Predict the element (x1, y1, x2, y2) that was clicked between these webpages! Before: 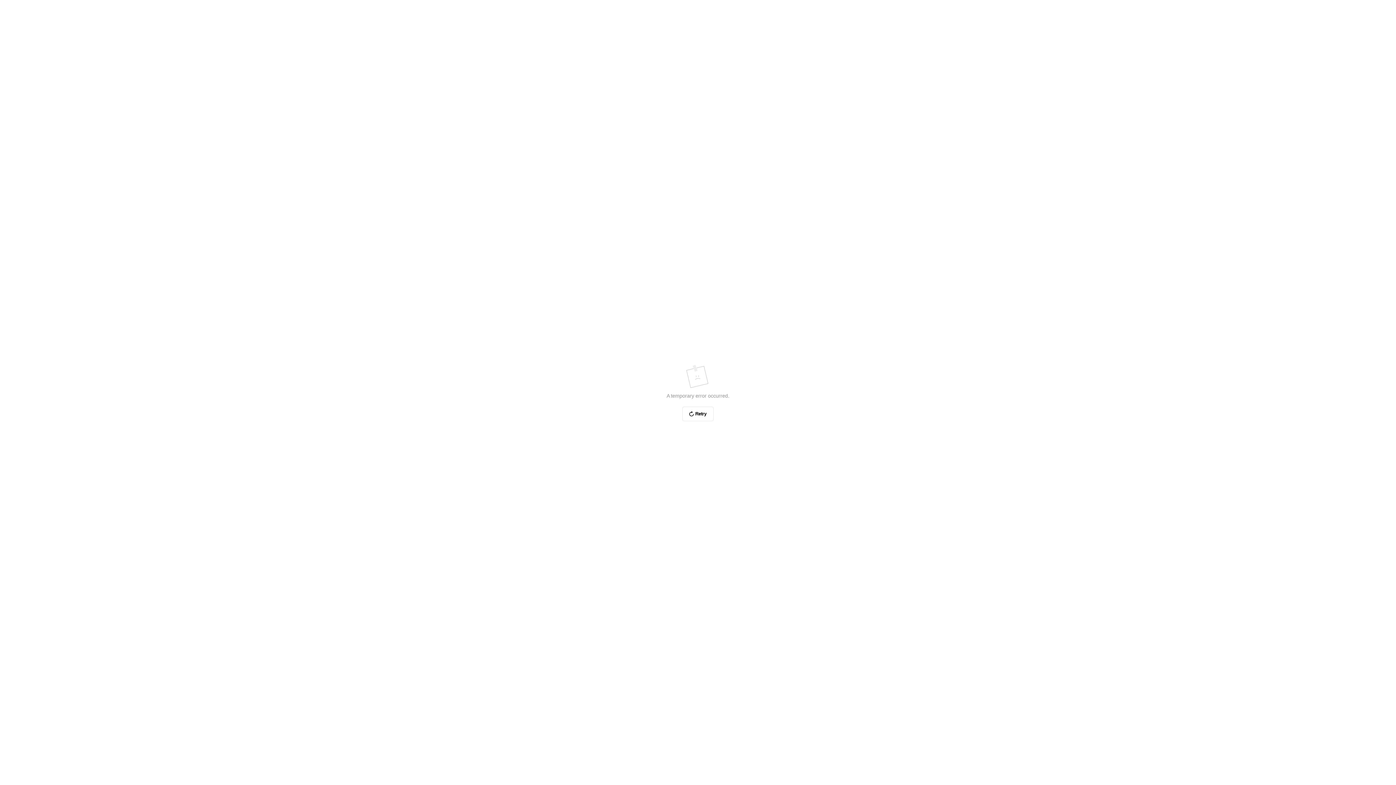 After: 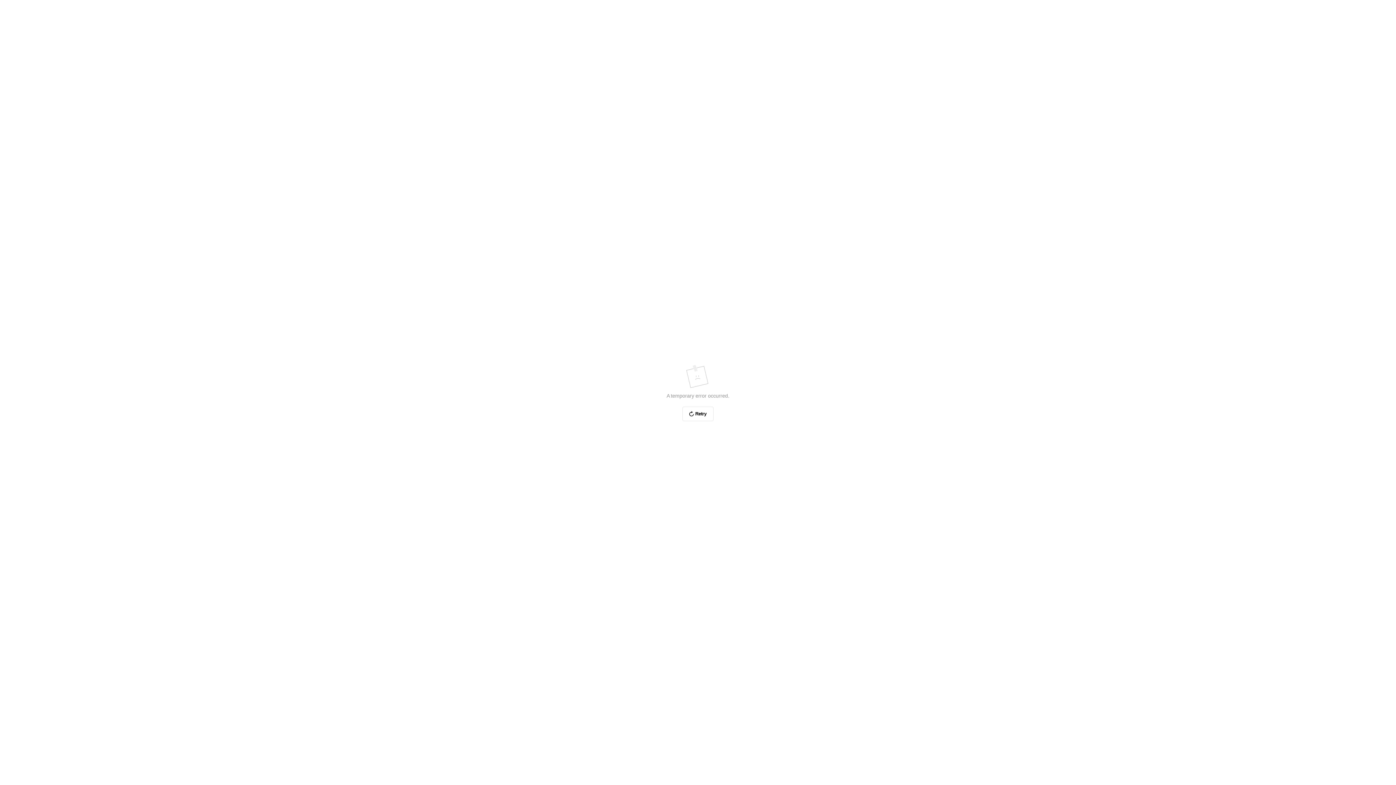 Action: label: Retry bbox: (682, 406, 713, 421)